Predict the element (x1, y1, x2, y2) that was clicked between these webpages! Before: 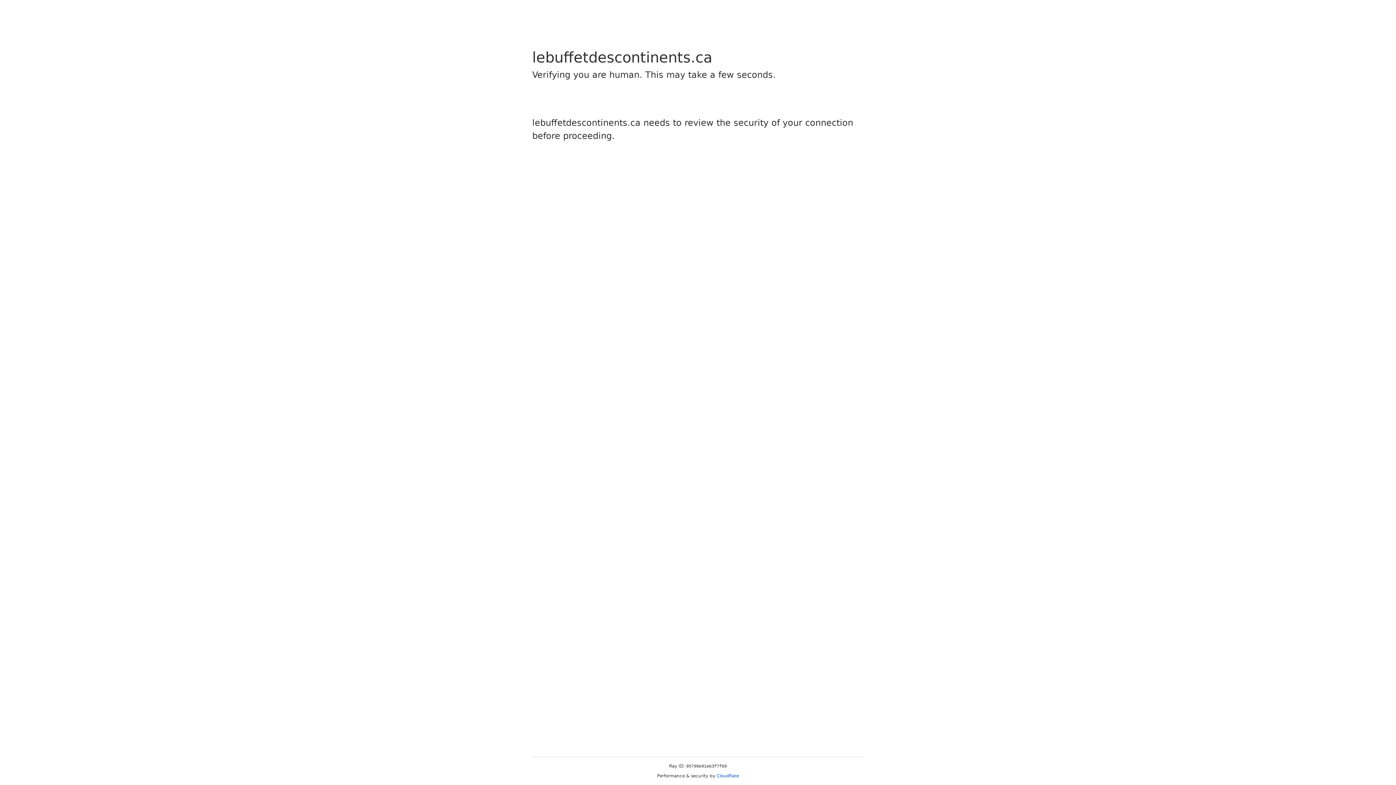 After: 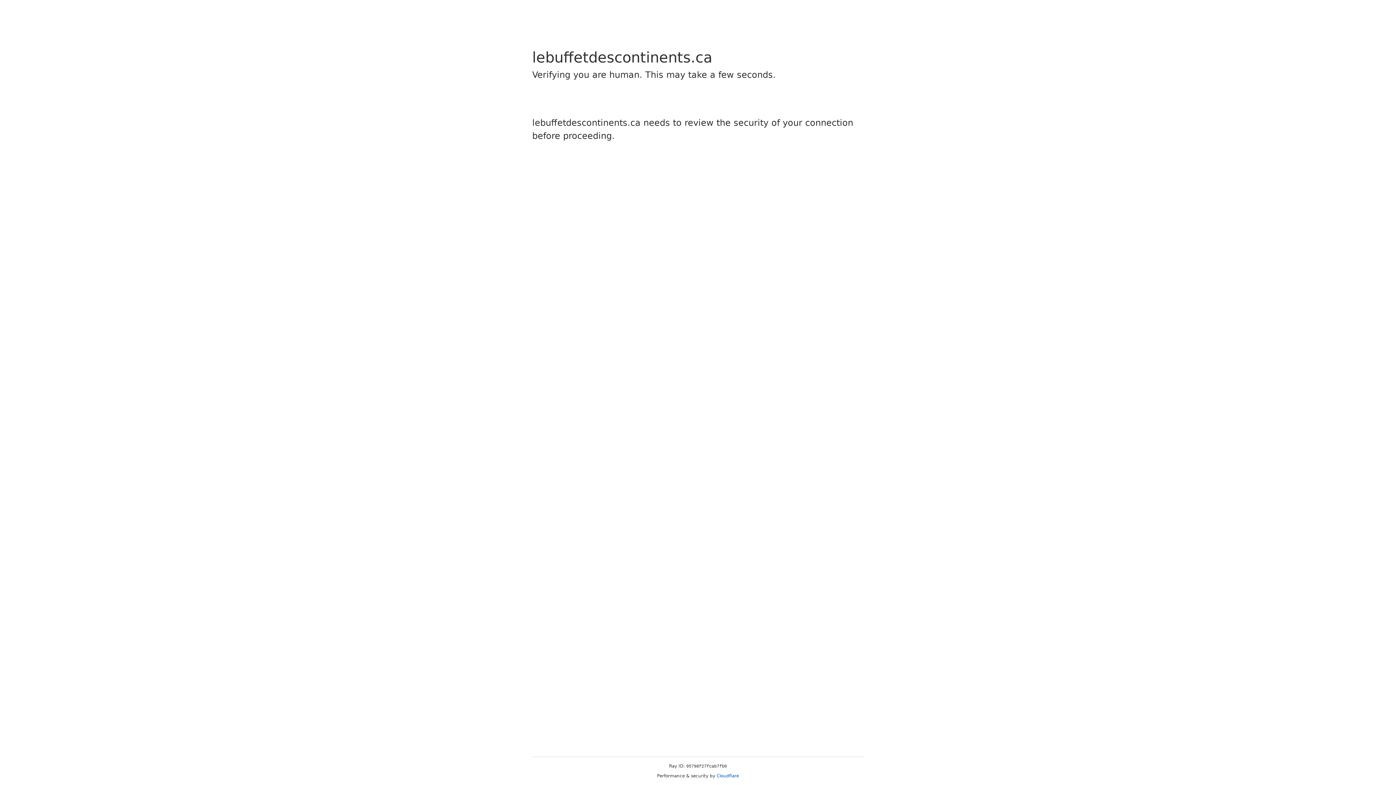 Action: bbox: (716, 773, 739, 778) label: Cloudflare